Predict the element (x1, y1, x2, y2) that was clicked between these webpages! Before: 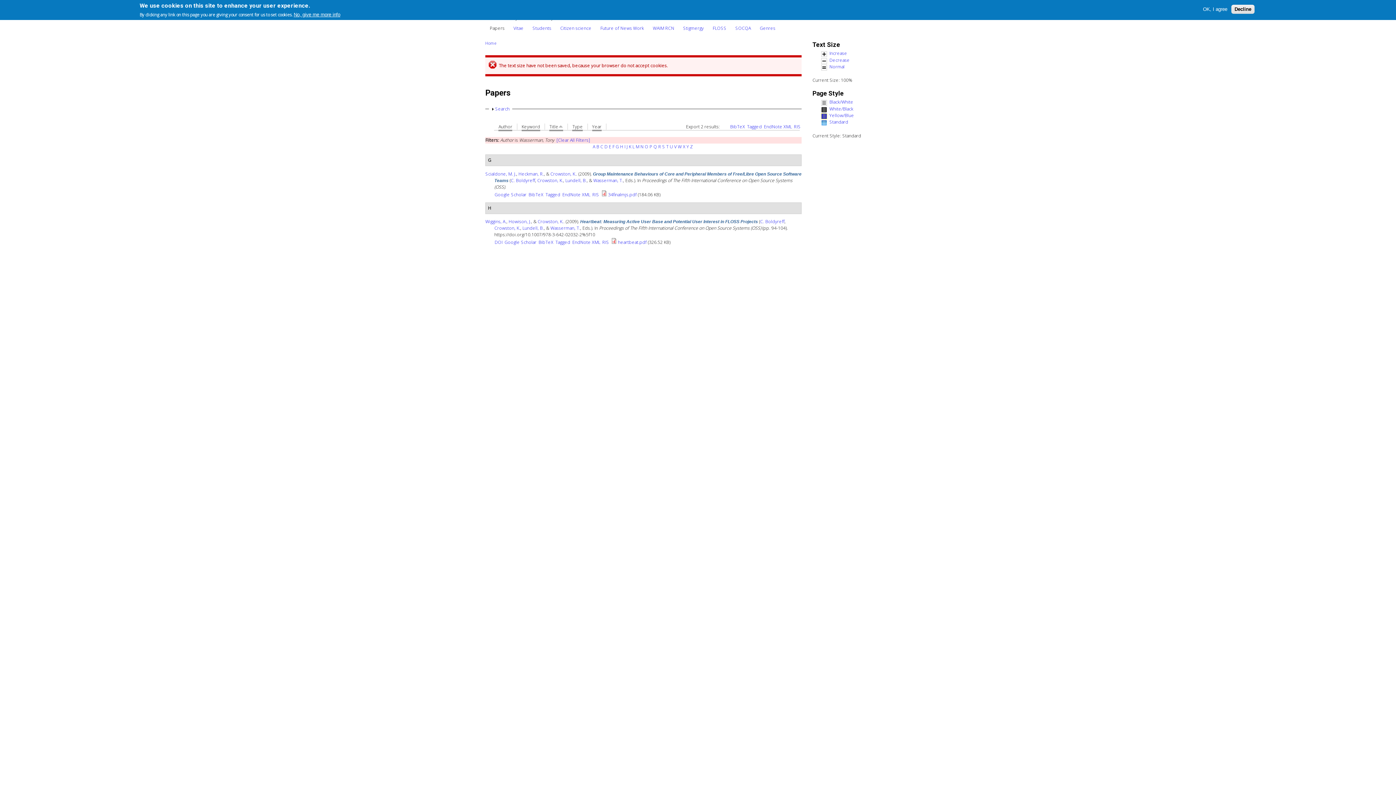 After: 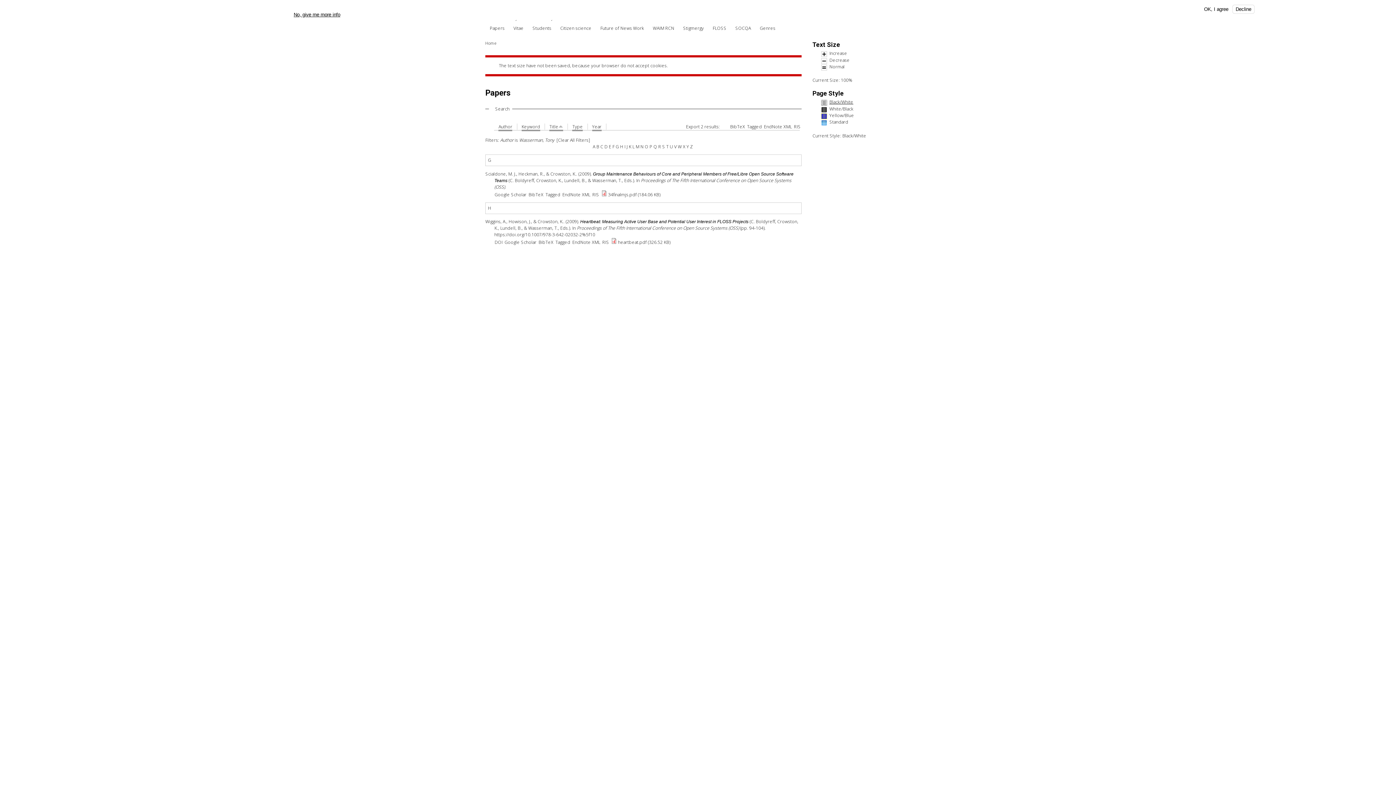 Action: label: Black/White bbox: (821, 100, 906, 105)